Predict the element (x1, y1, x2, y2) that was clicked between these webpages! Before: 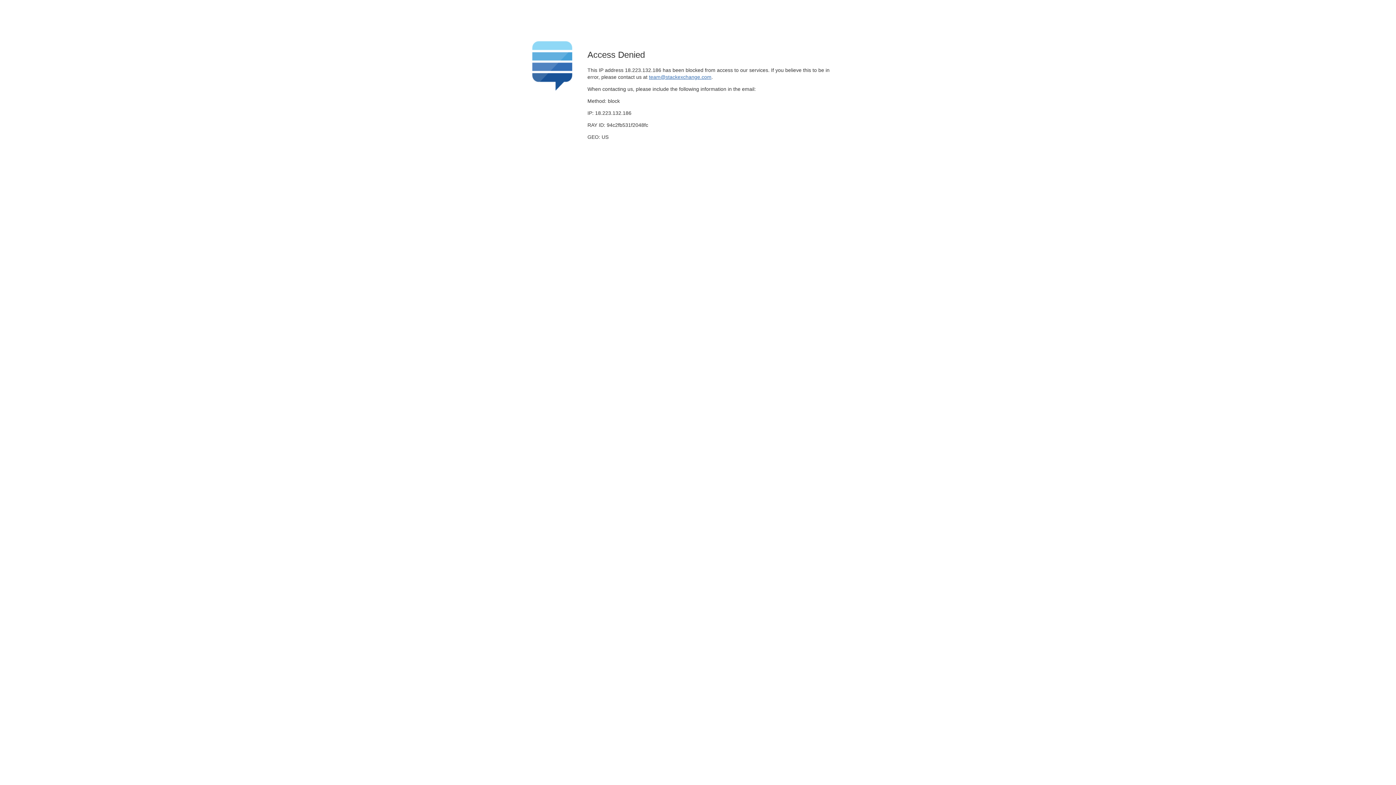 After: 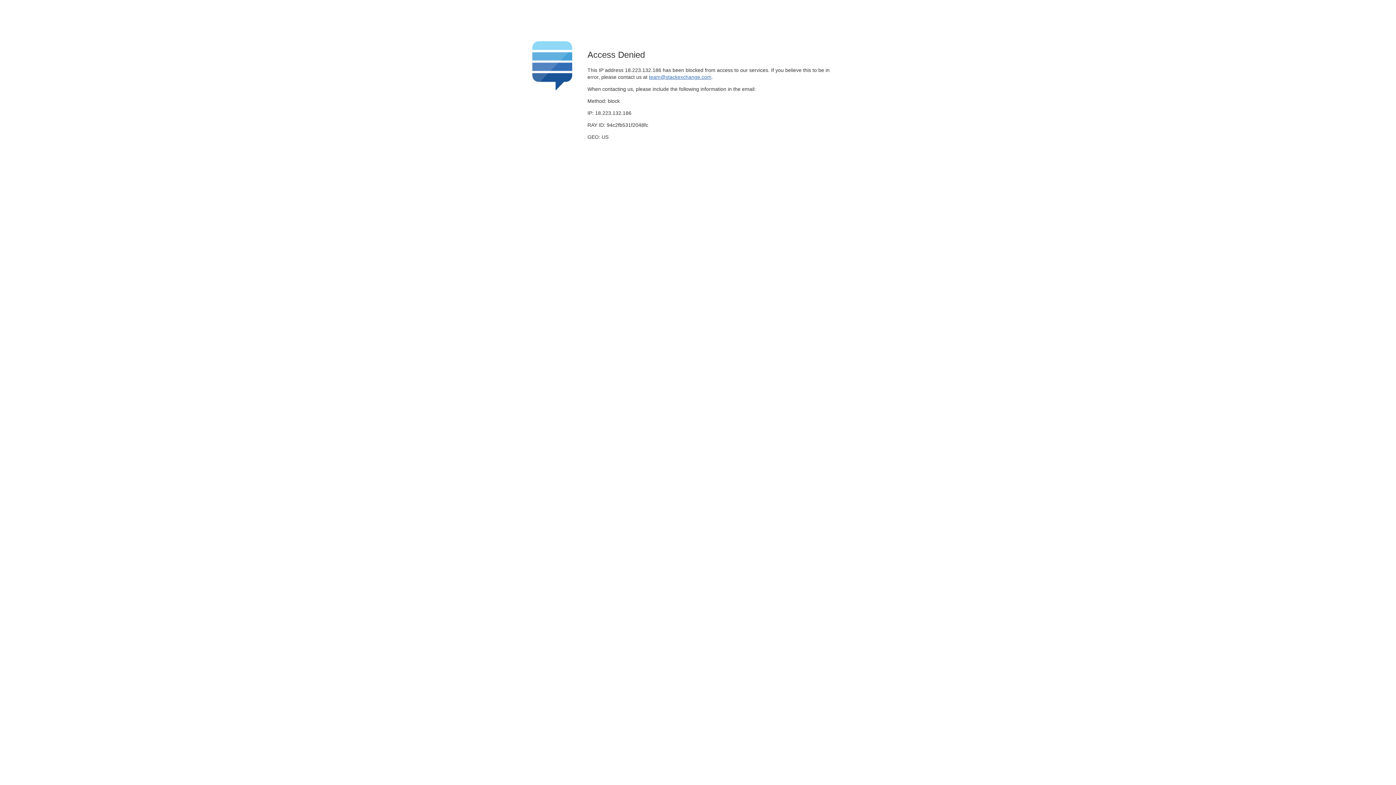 Action: bbox: (649, 74, 711, 79) label: team@stackexchange.com